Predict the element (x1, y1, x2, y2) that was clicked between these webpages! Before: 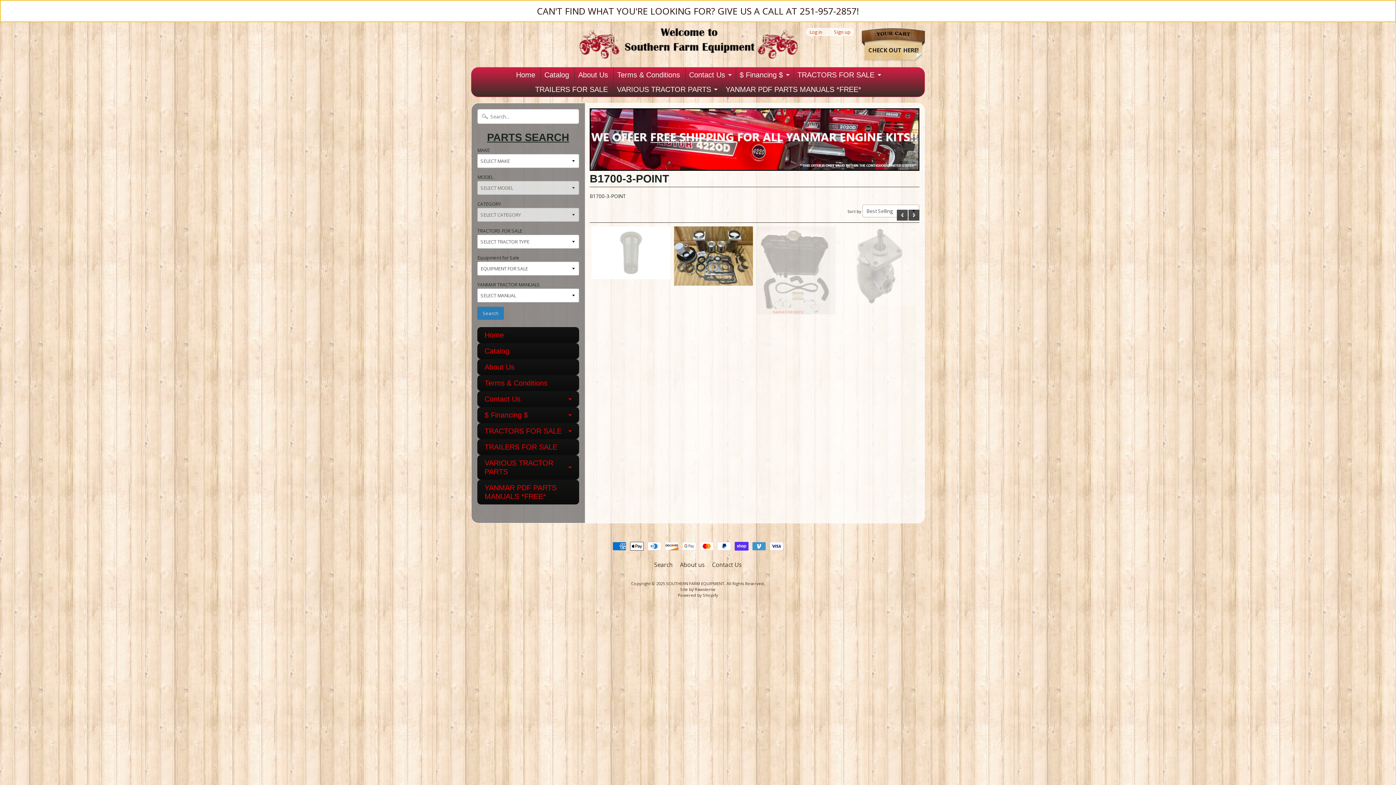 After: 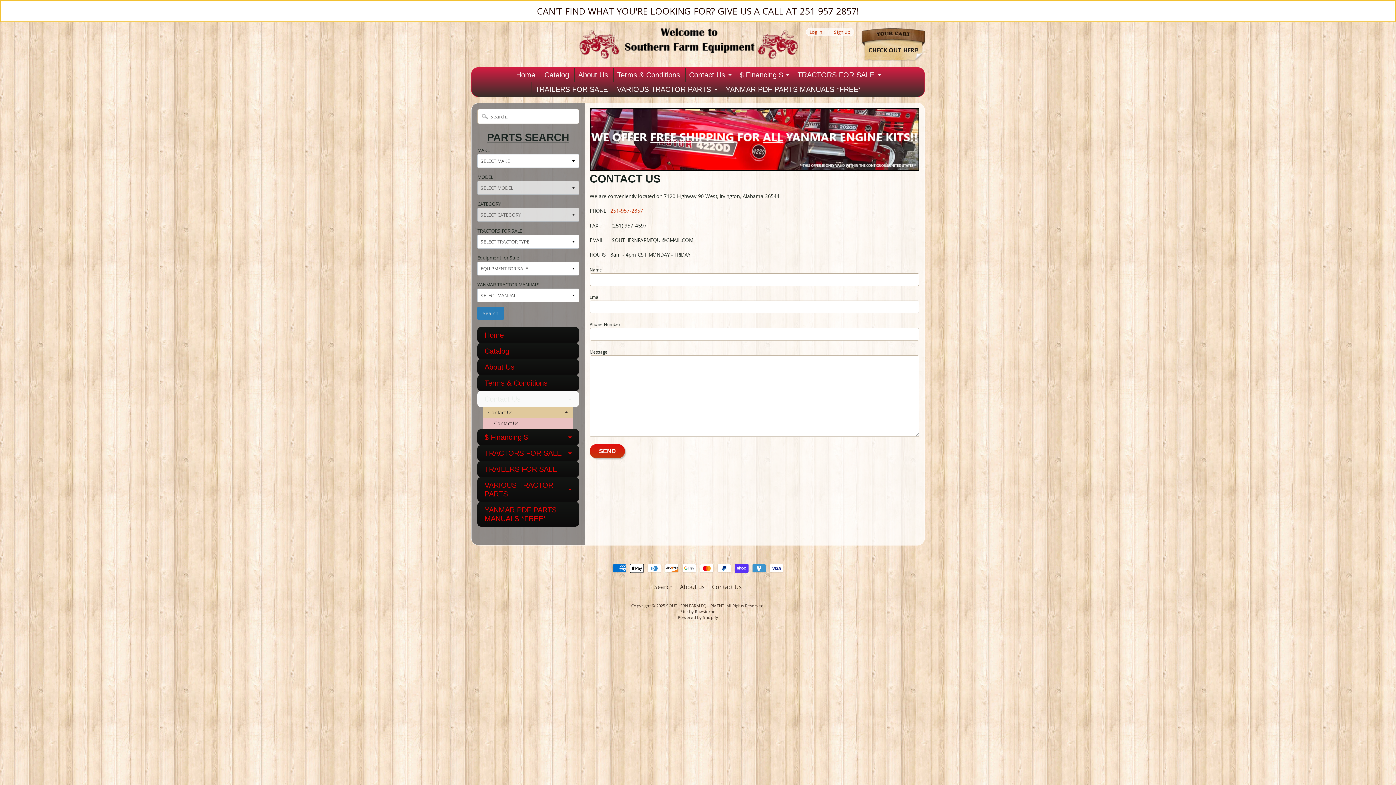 Action: bbox: (709, 560, 744, 569) label: Contact Us